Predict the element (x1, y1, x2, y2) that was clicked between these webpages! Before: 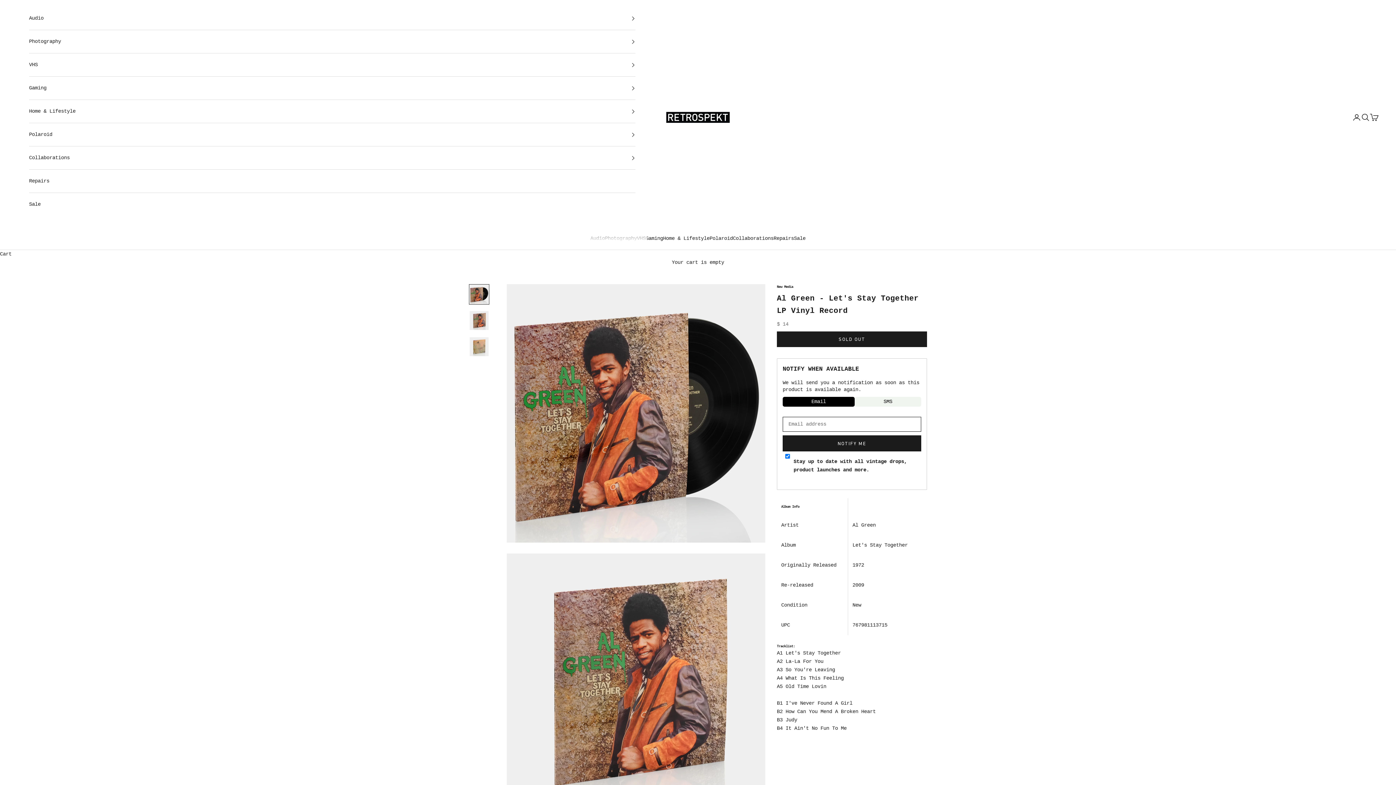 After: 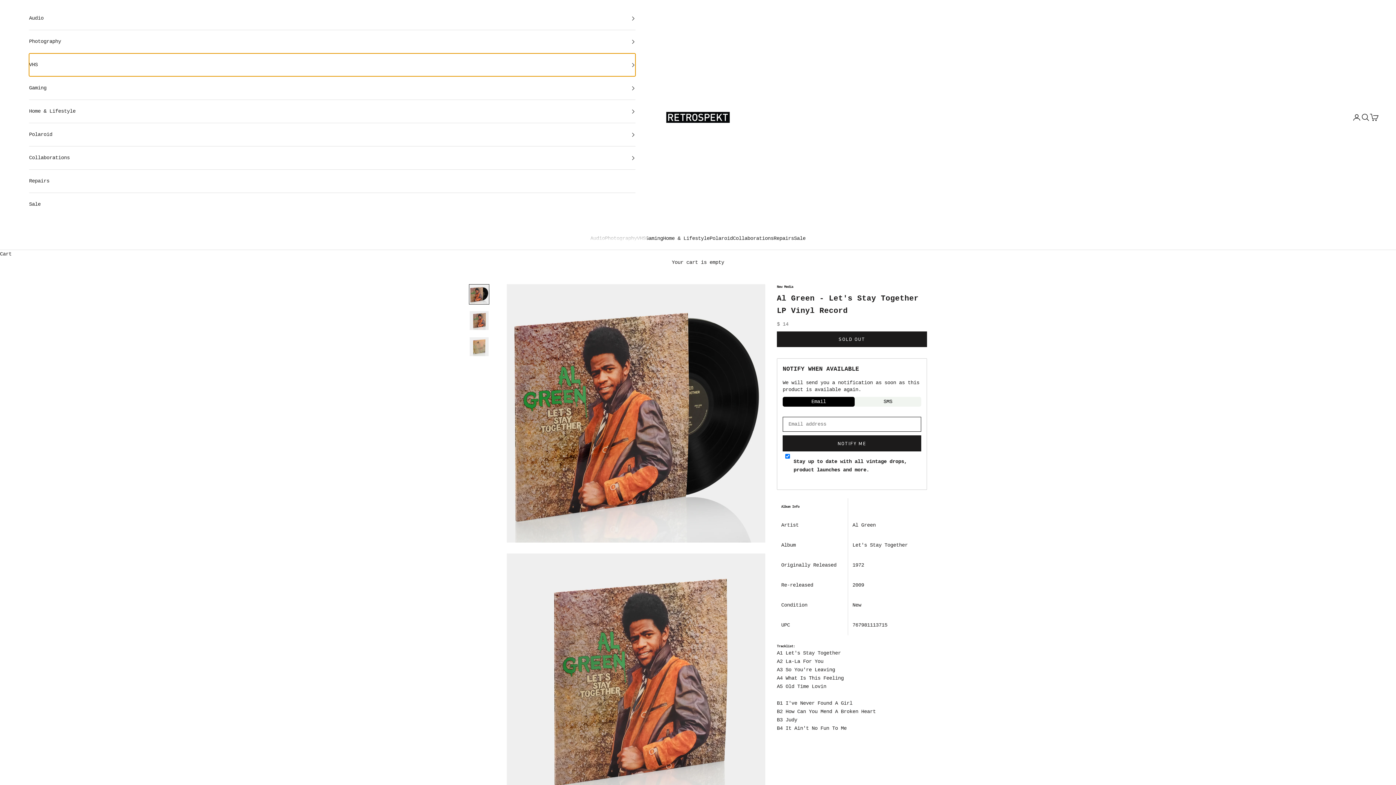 Action: bbox: (29, 53, 635, 76) label: VHS